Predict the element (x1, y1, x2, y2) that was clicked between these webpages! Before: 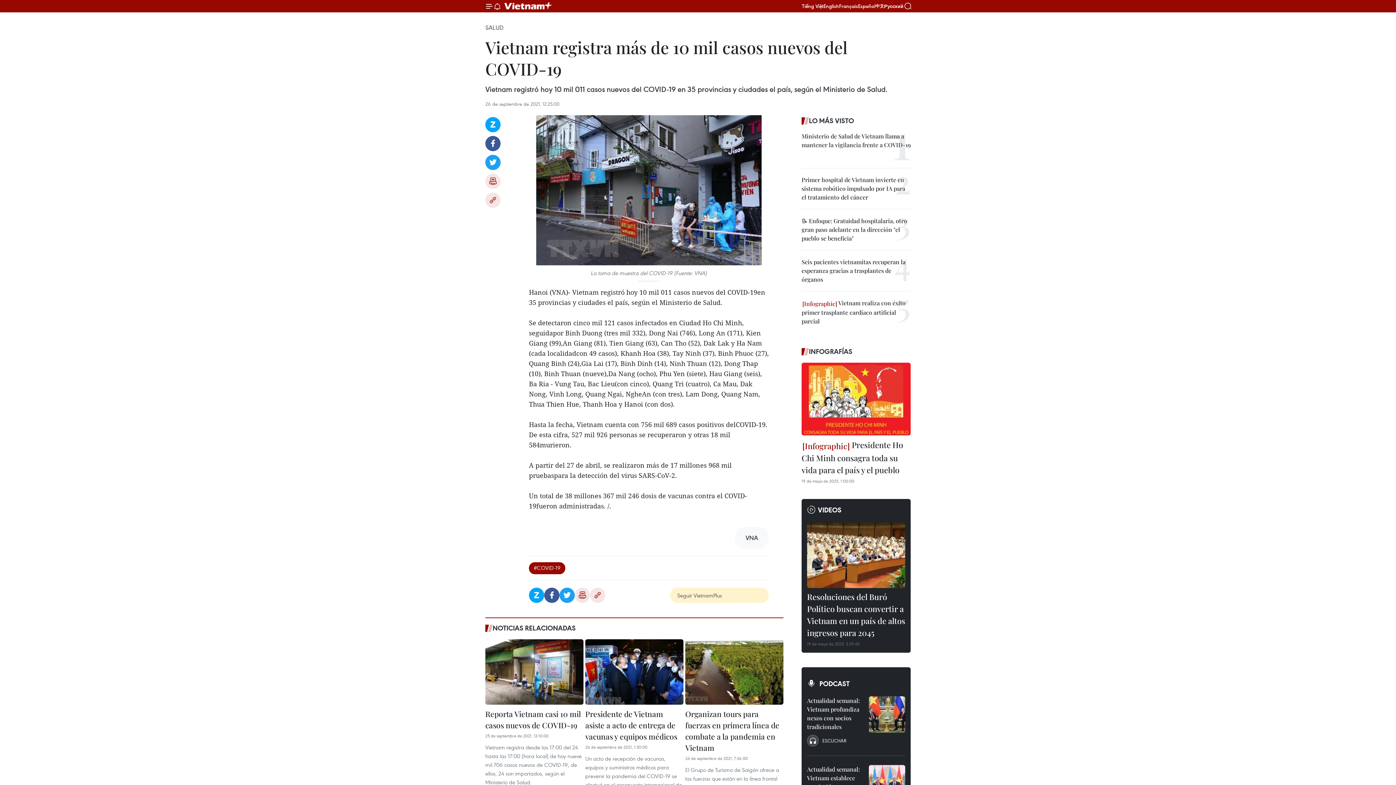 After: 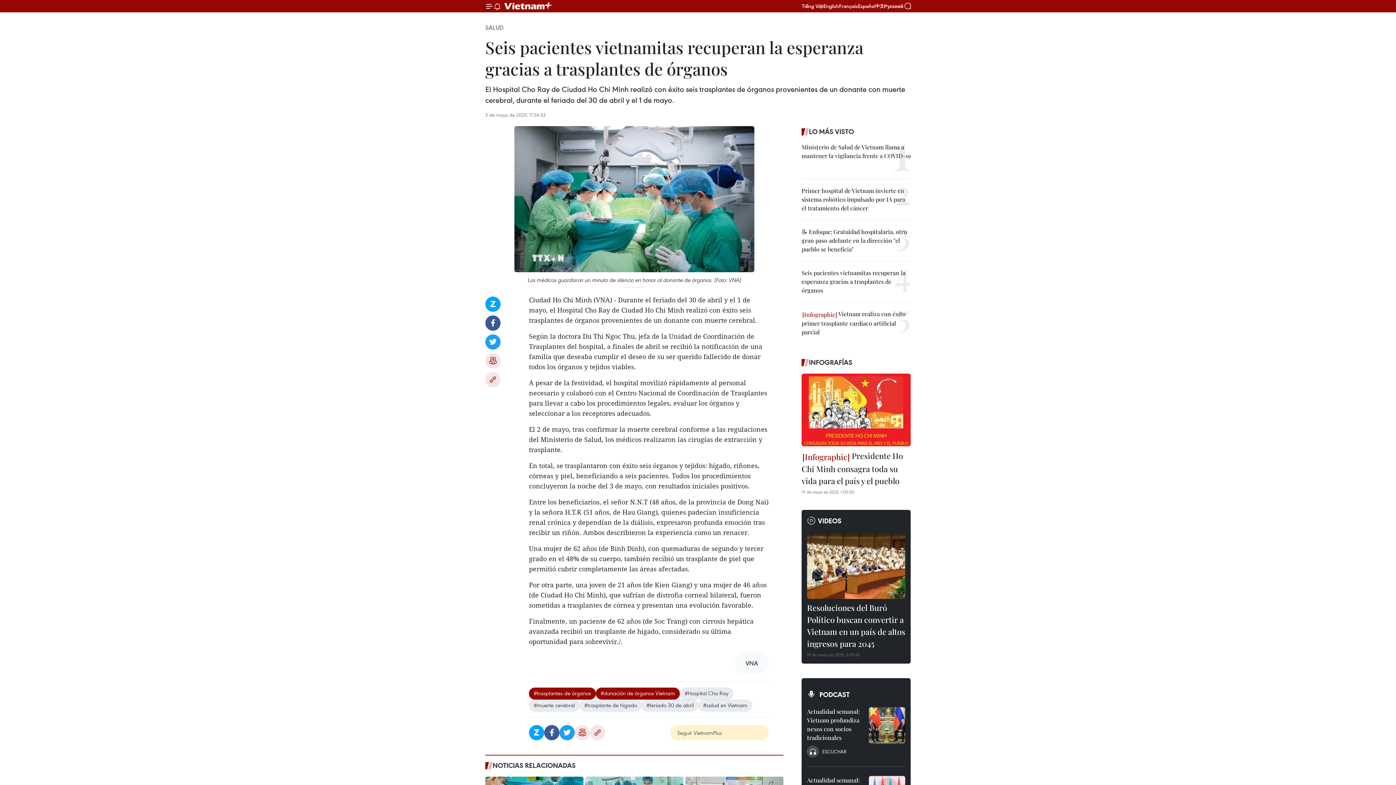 Action: bbox: (801, 257, 910, 284) label: Seis pacientes vietnamitas recuperan la esperanza gracias a trasplantes de órganos